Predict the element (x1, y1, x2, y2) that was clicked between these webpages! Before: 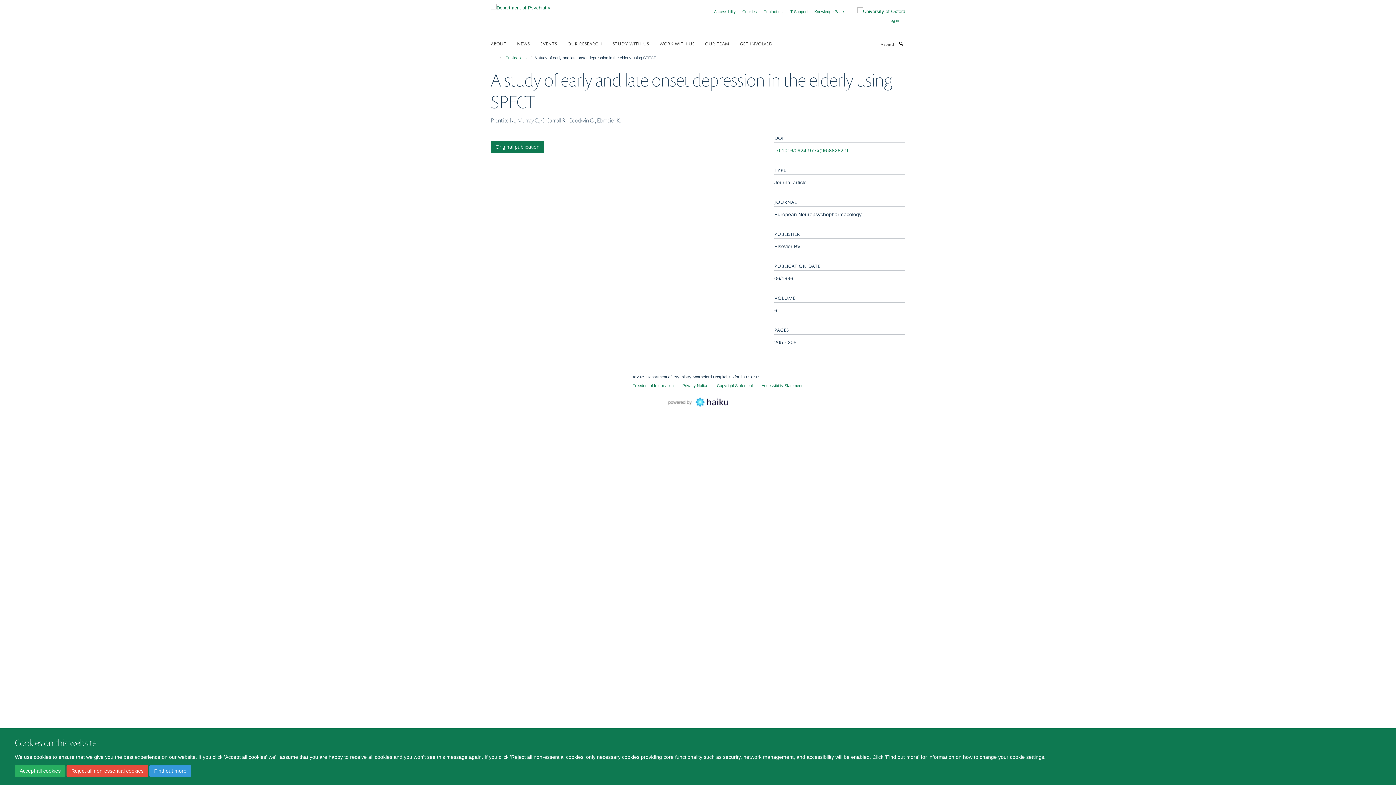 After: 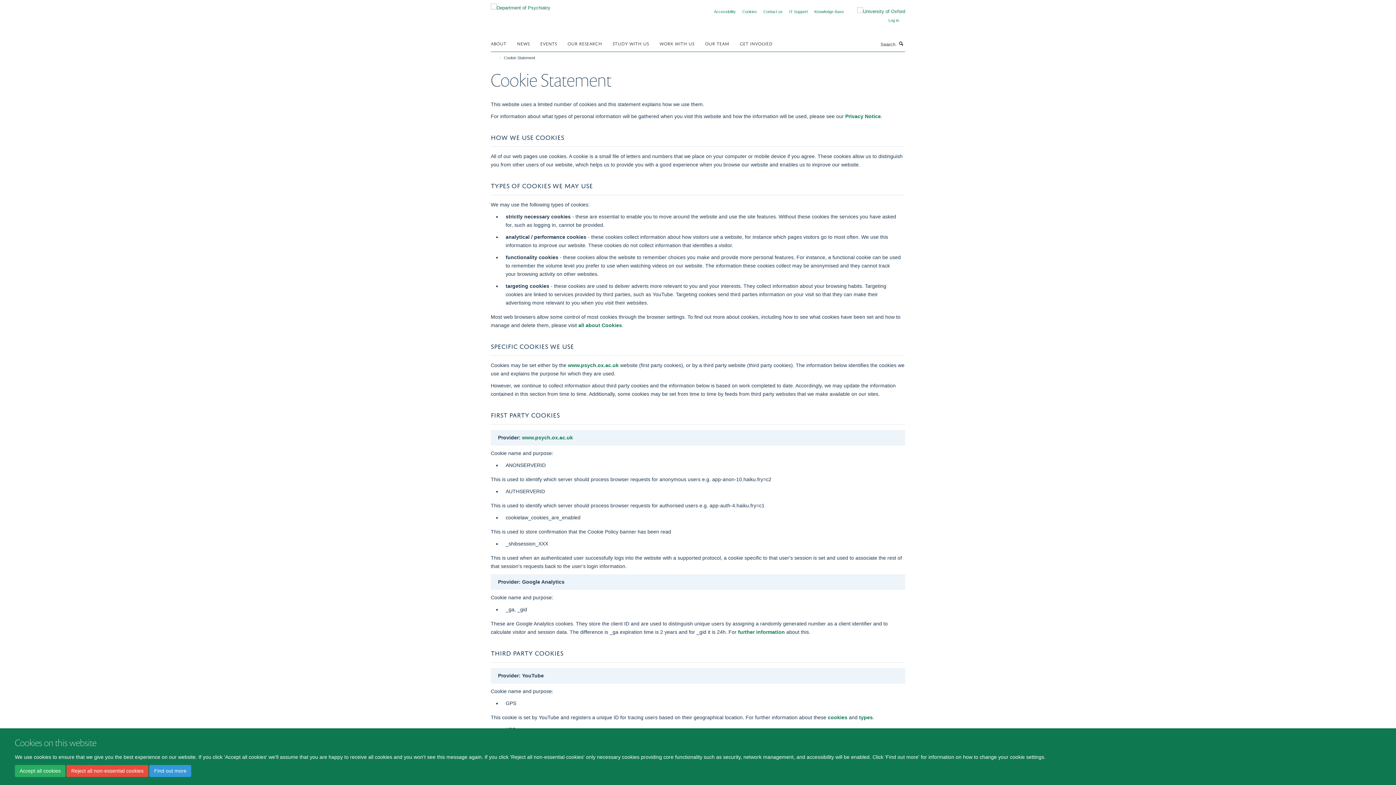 Action: bbox: (742, 9, 757, 13) label: Cookies